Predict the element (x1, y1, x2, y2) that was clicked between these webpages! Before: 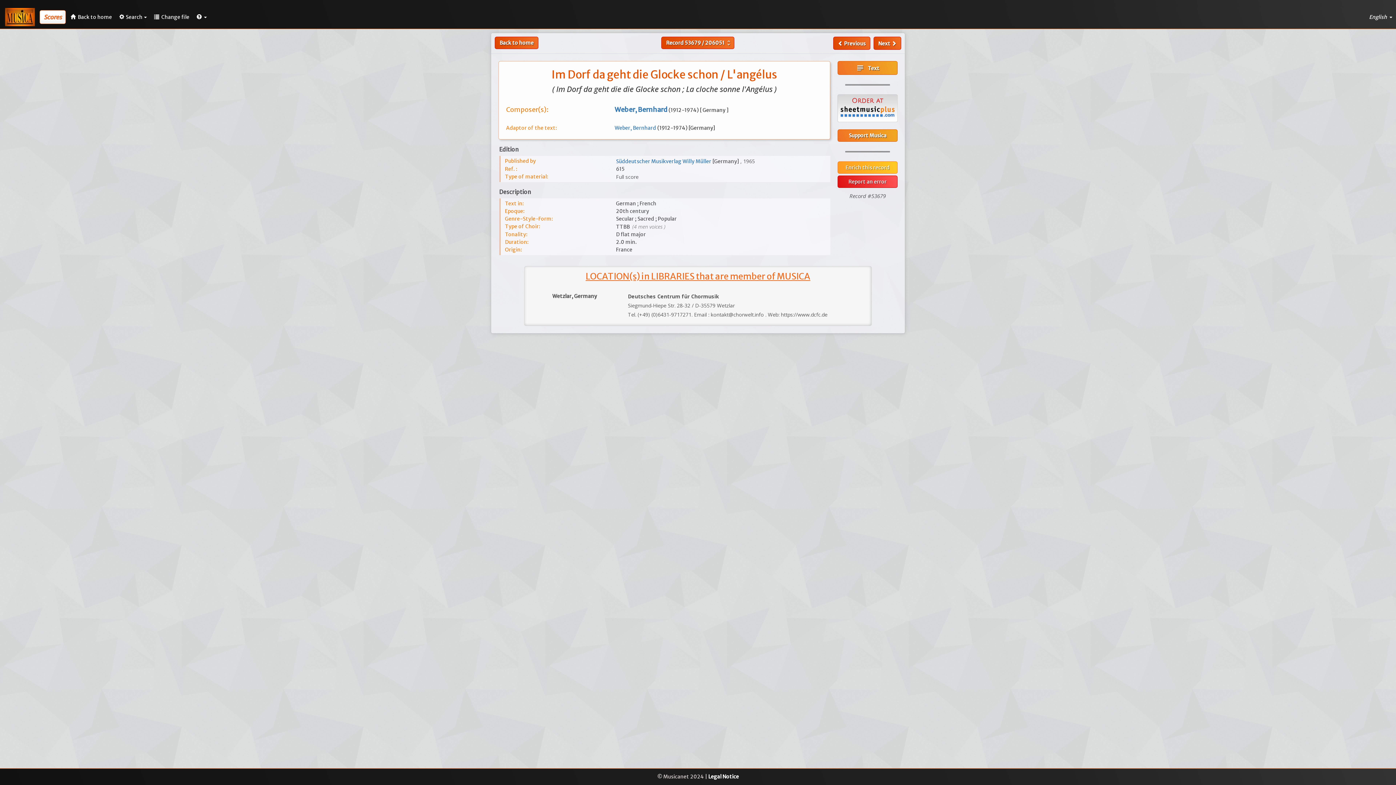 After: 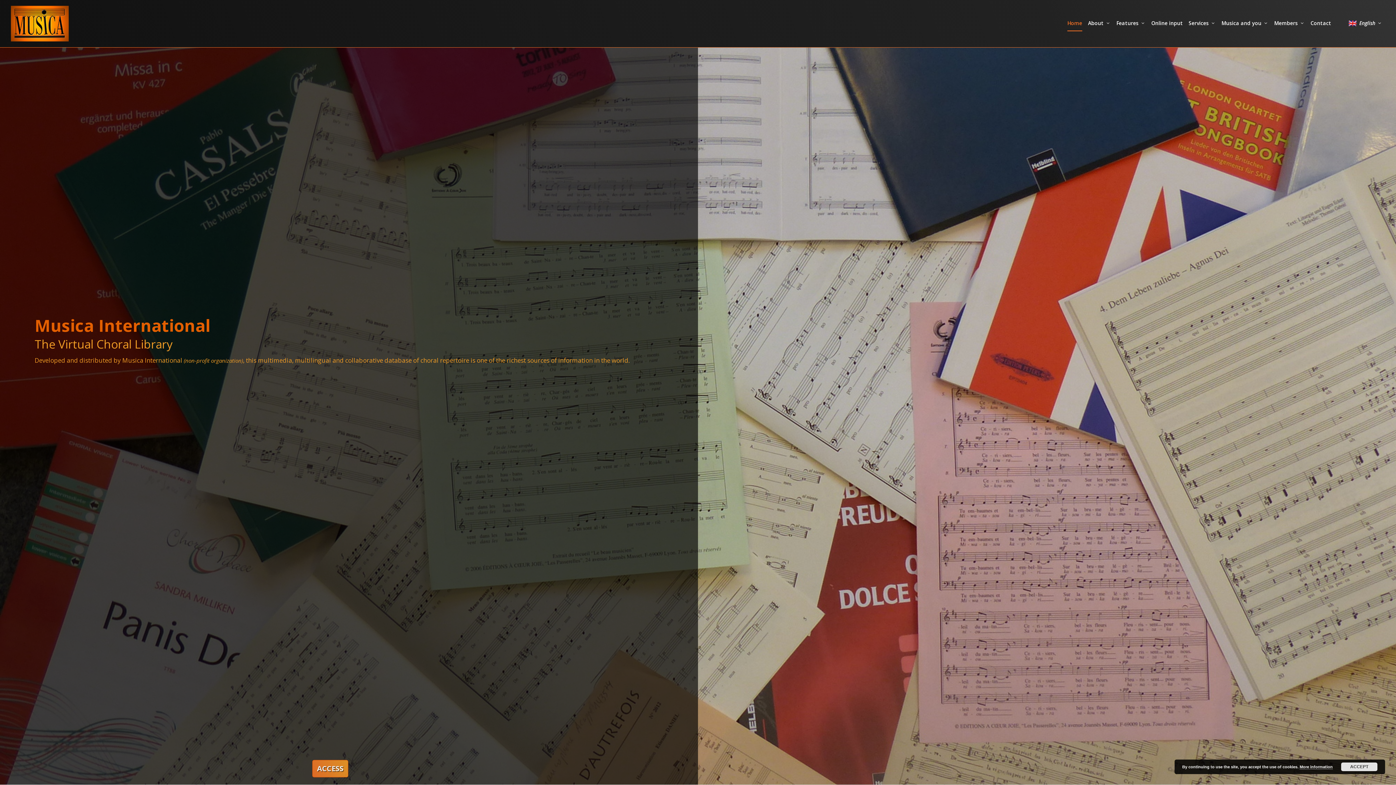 Action: bbox: (494, 36, 538, 49) label: Back to home